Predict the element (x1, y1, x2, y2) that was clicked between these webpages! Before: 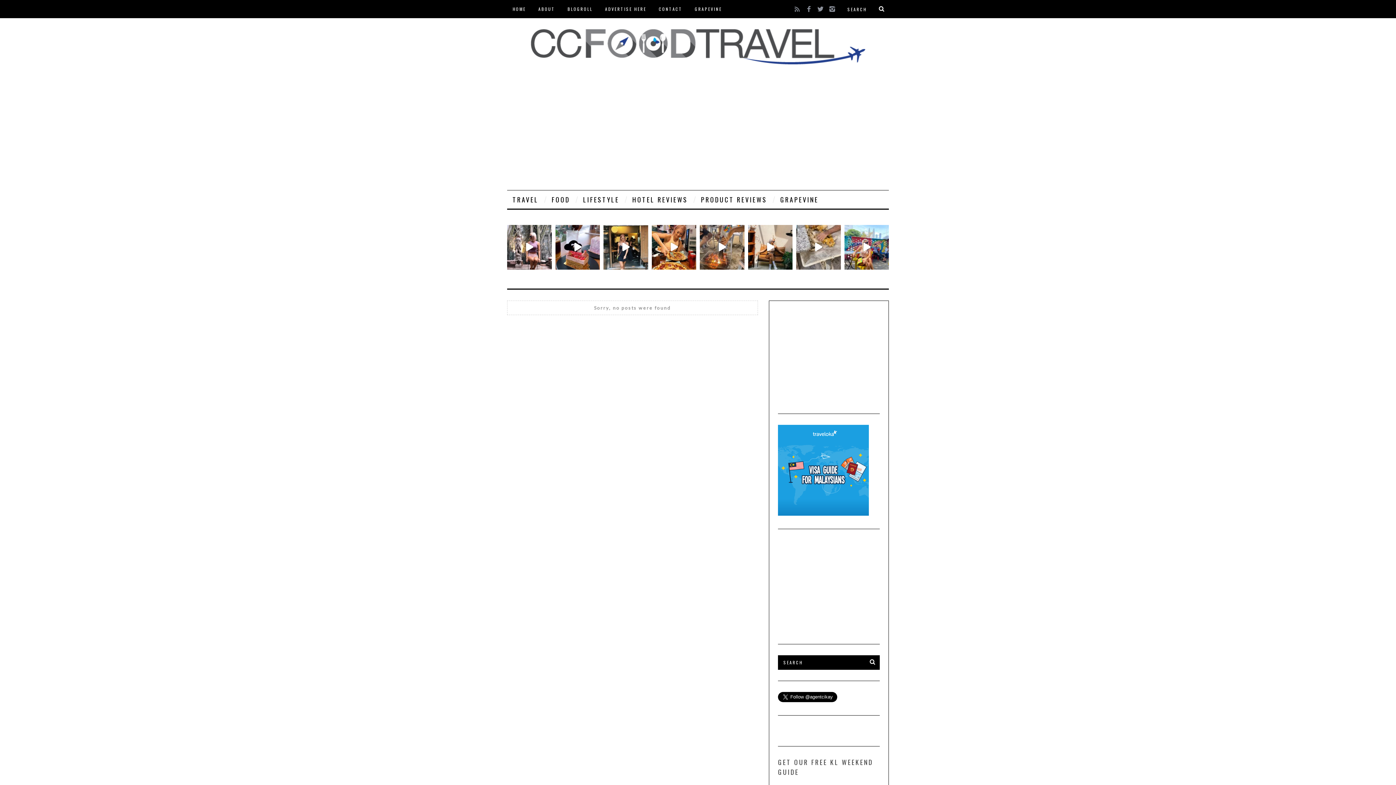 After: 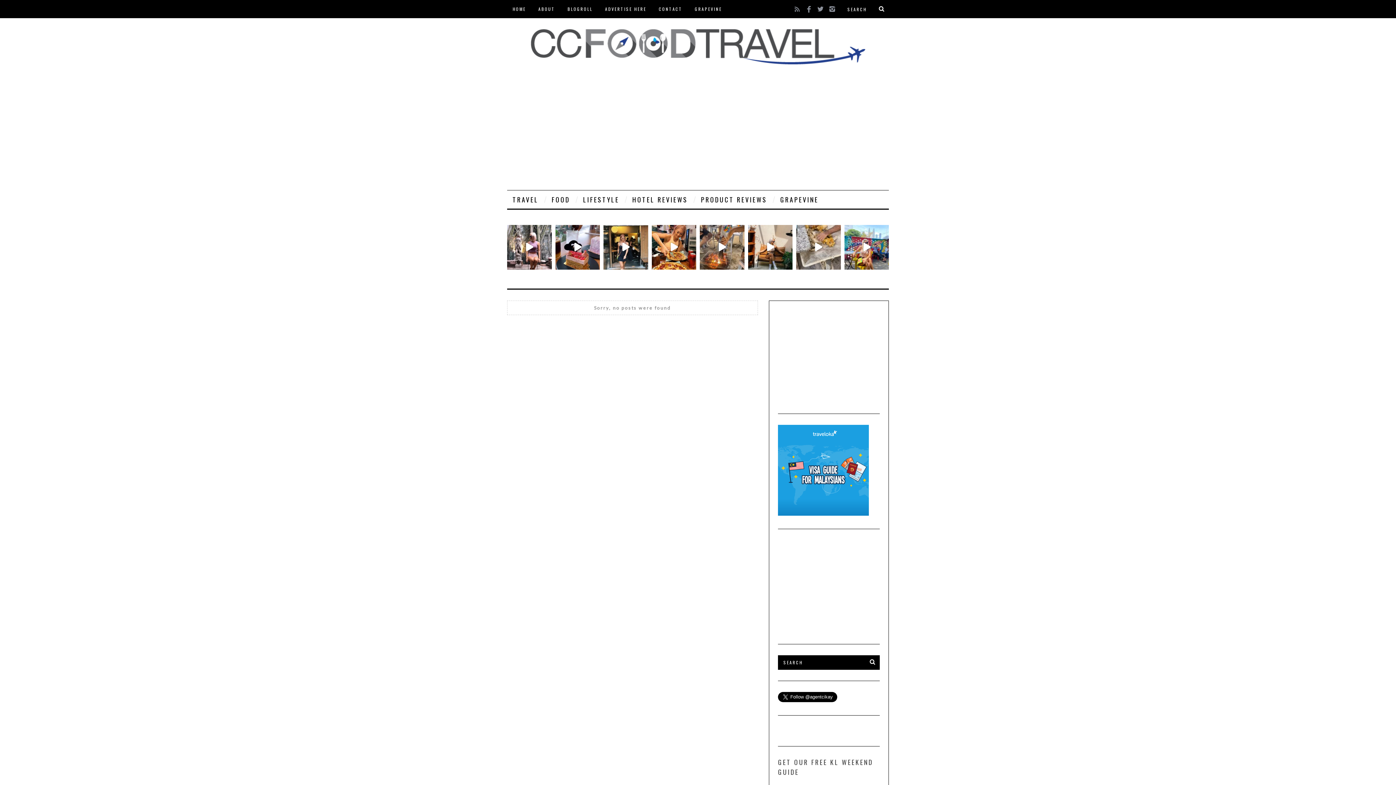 Action: bbox: (803, 1, 814, 13)